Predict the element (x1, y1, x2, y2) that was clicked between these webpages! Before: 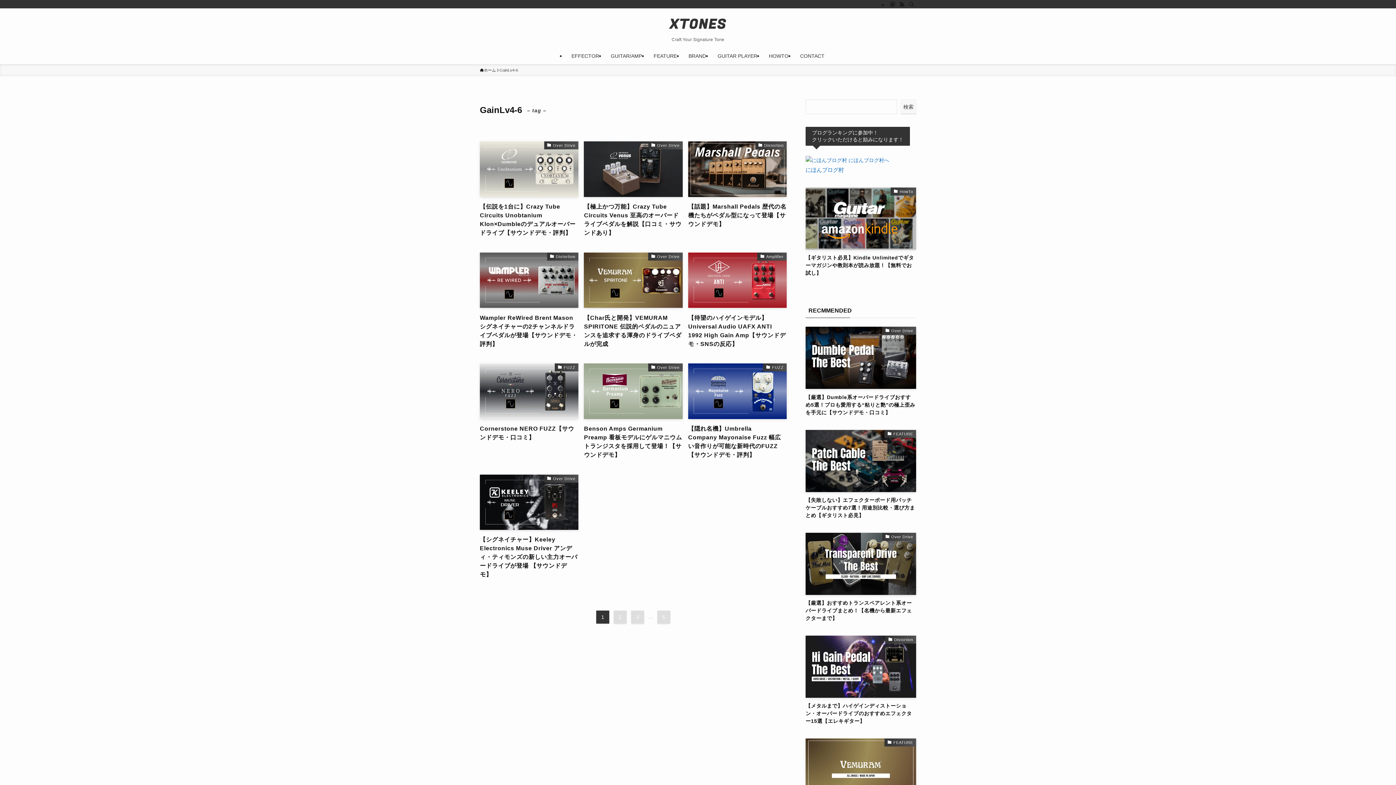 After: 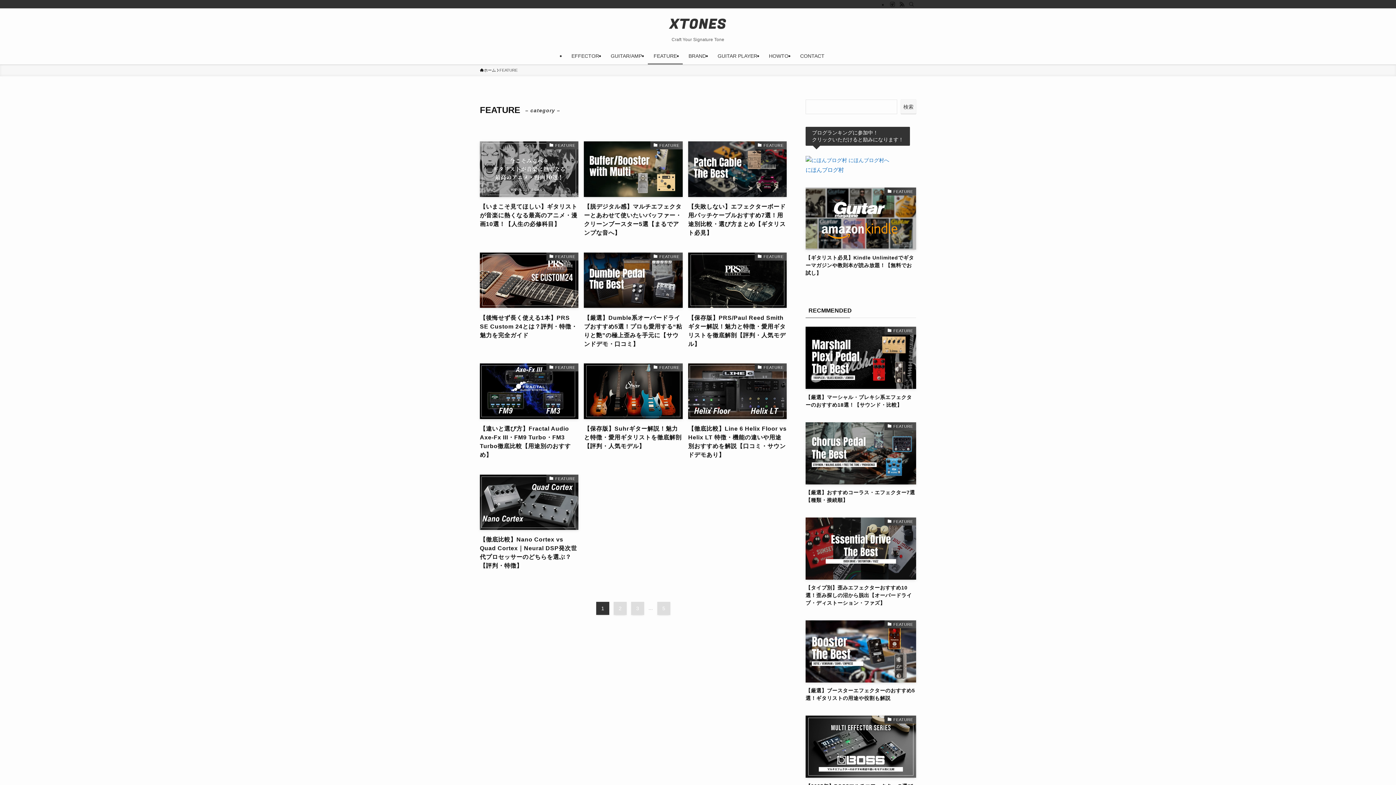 Action: label: FEATURE bbox: (648, 47, 682, 64)